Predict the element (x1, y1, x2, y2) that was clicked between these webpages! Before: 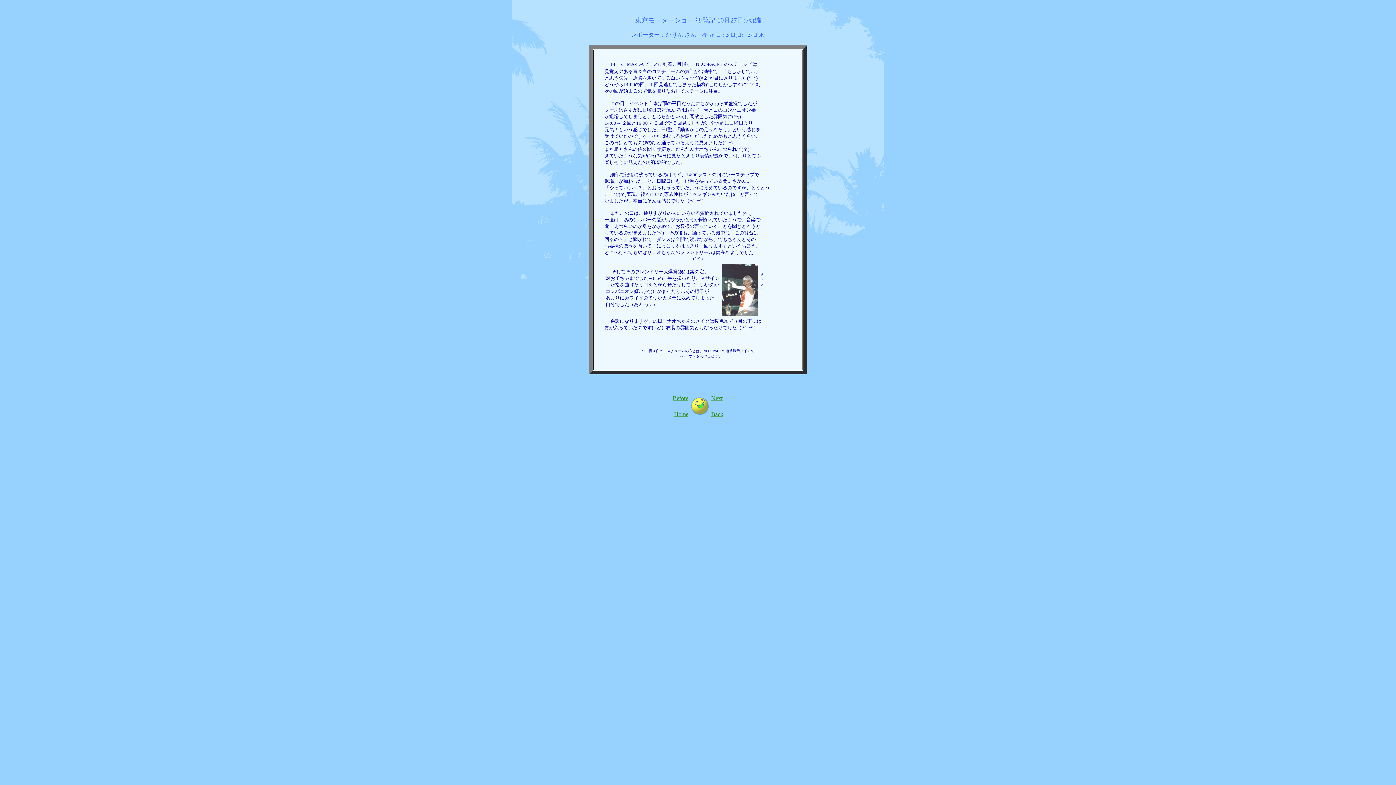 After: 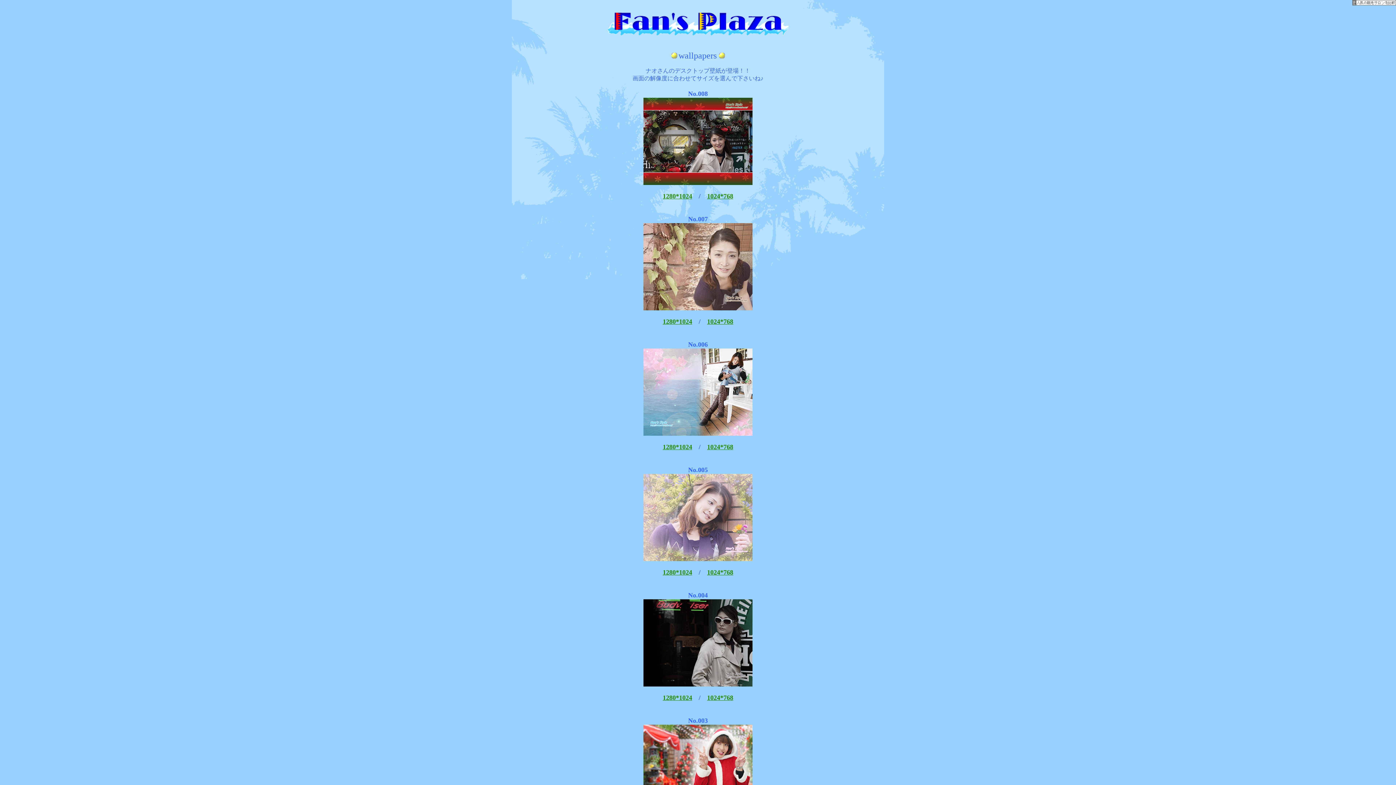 Action: bbox: (711, 411, 723, 417) label: Back